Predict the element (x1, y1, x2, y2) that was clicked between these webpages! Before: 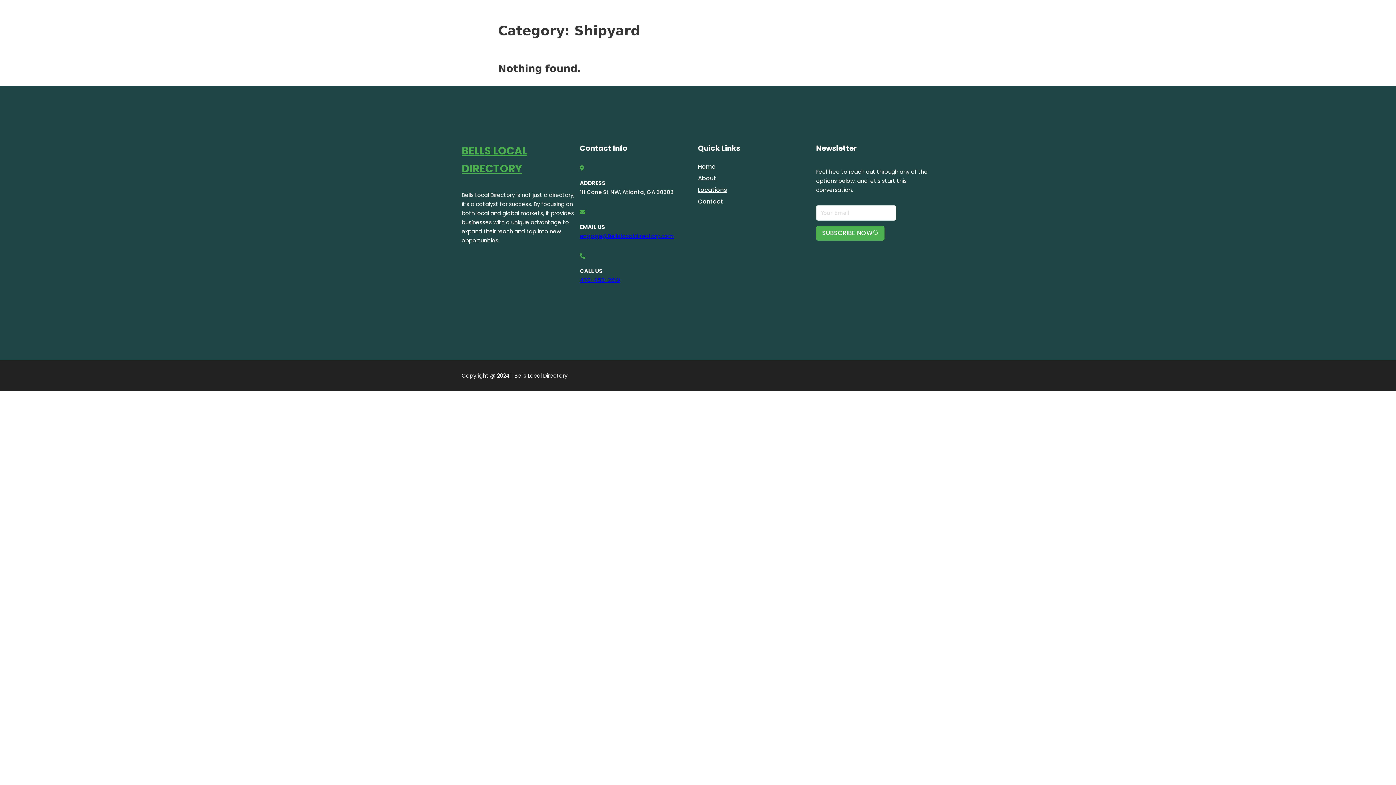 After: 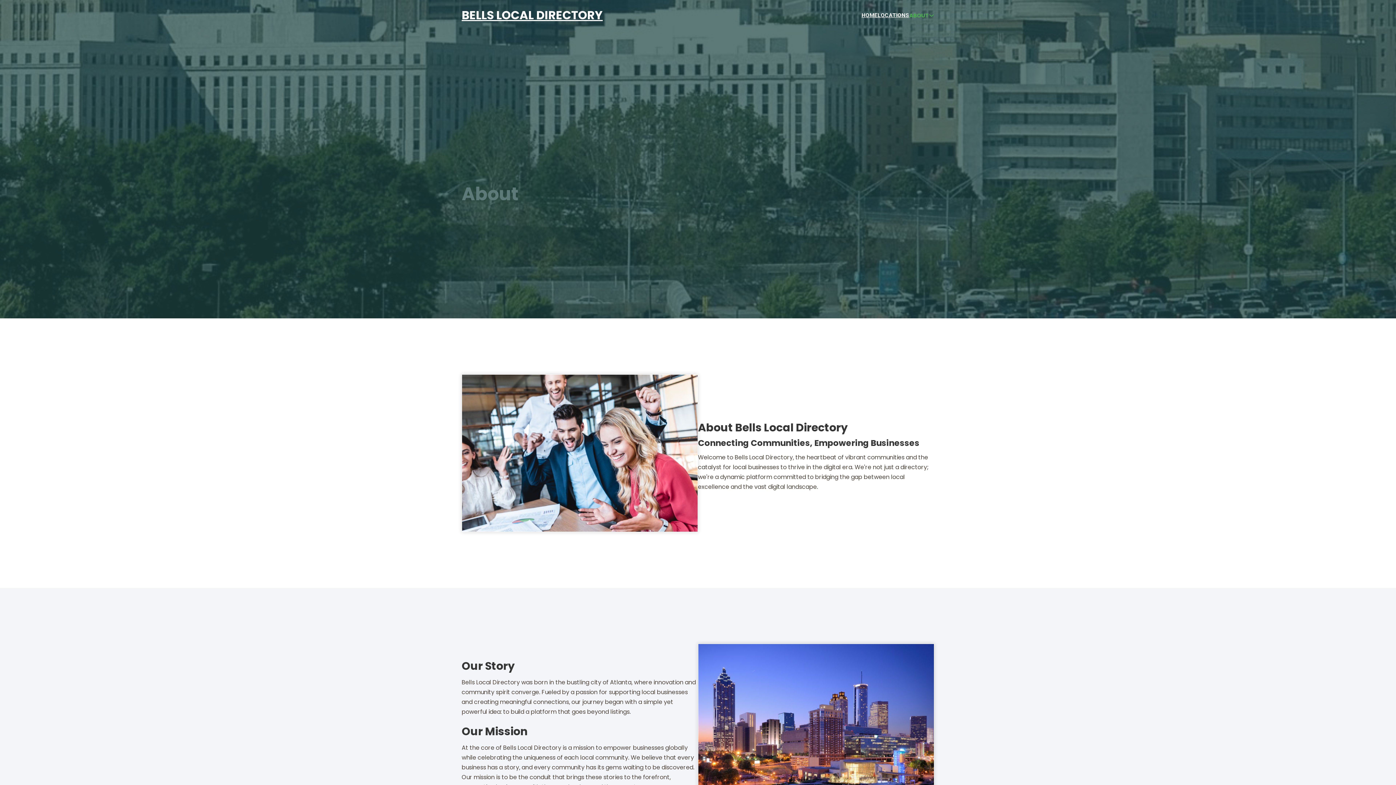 Action: label: About bbox: (698, 173, 716, 183)